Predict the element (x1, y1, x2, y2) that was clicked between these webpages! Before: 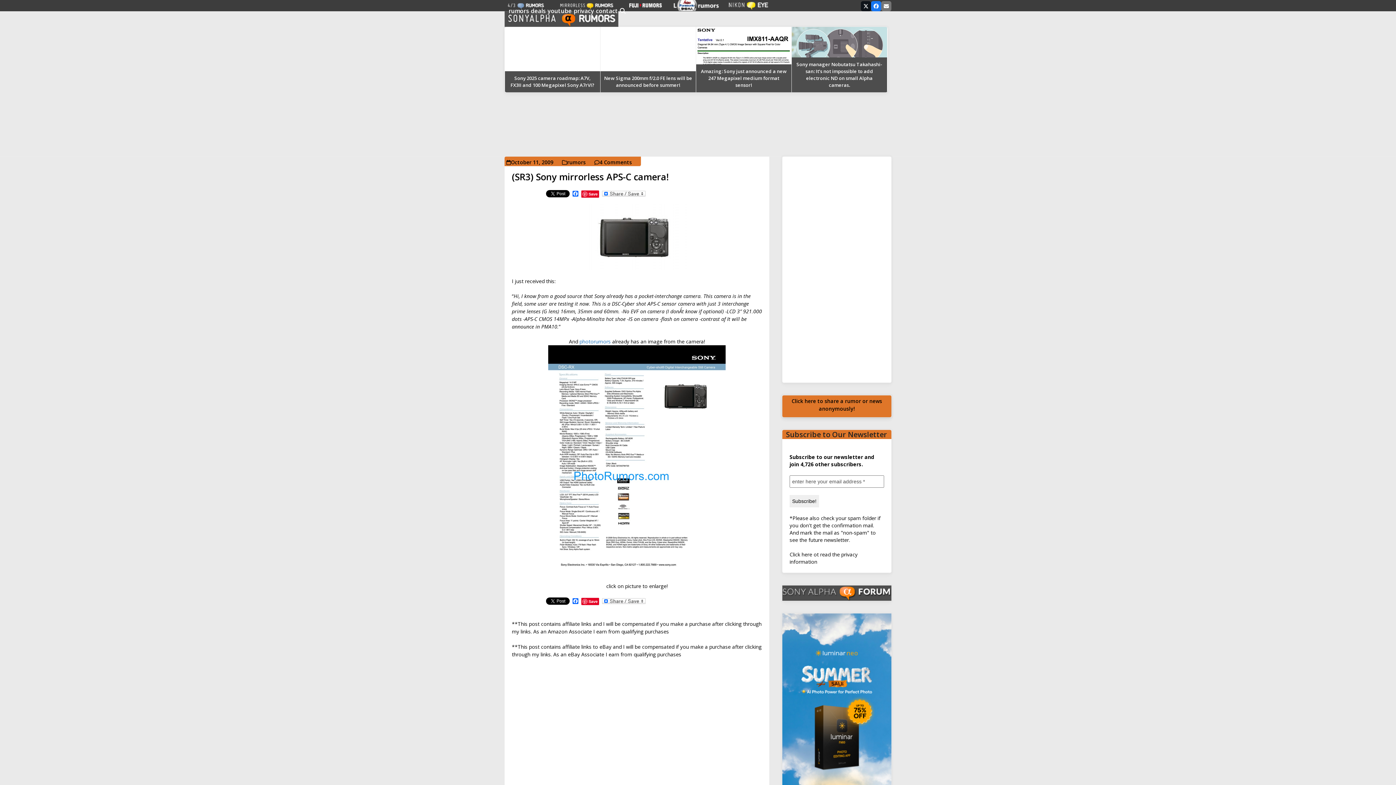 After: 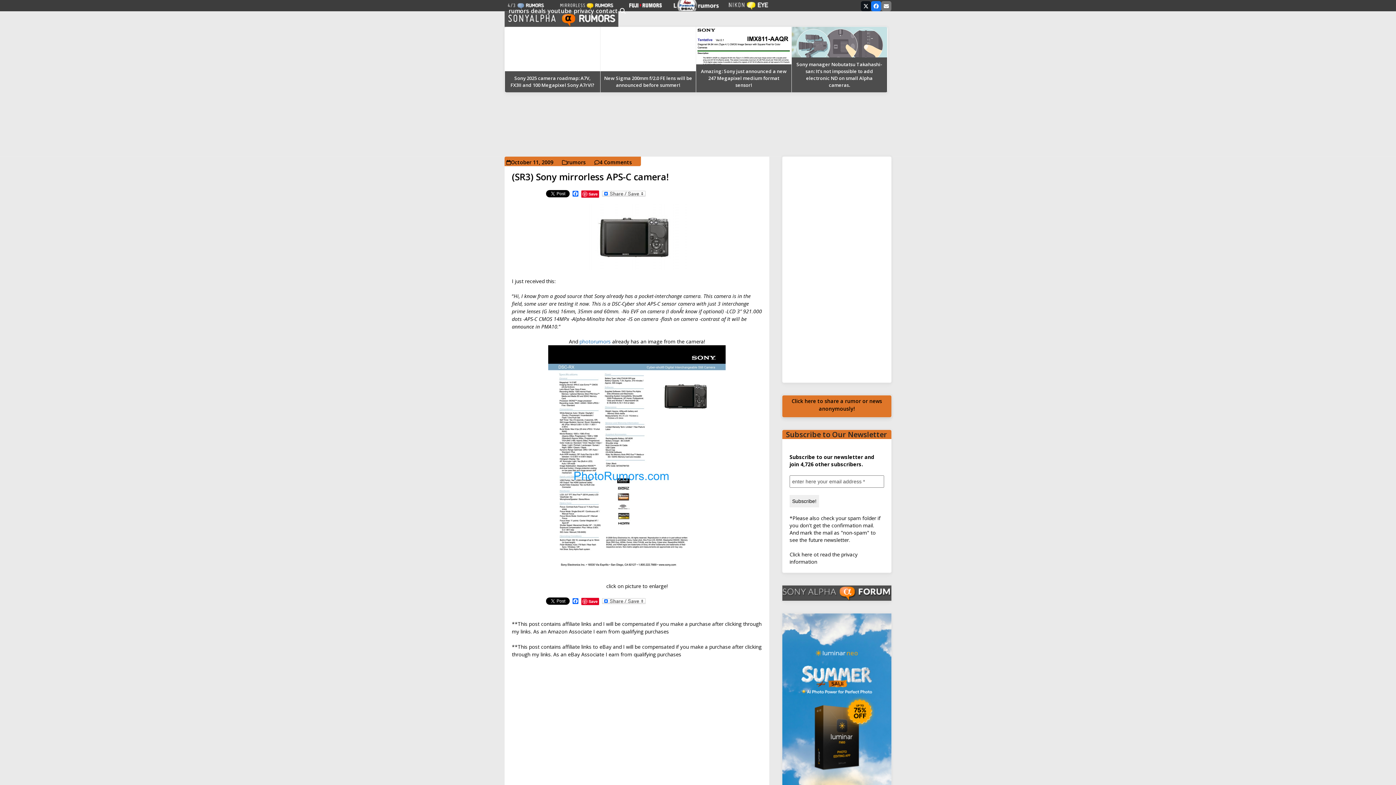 Action: bbox: (673, 1, 718, 8)